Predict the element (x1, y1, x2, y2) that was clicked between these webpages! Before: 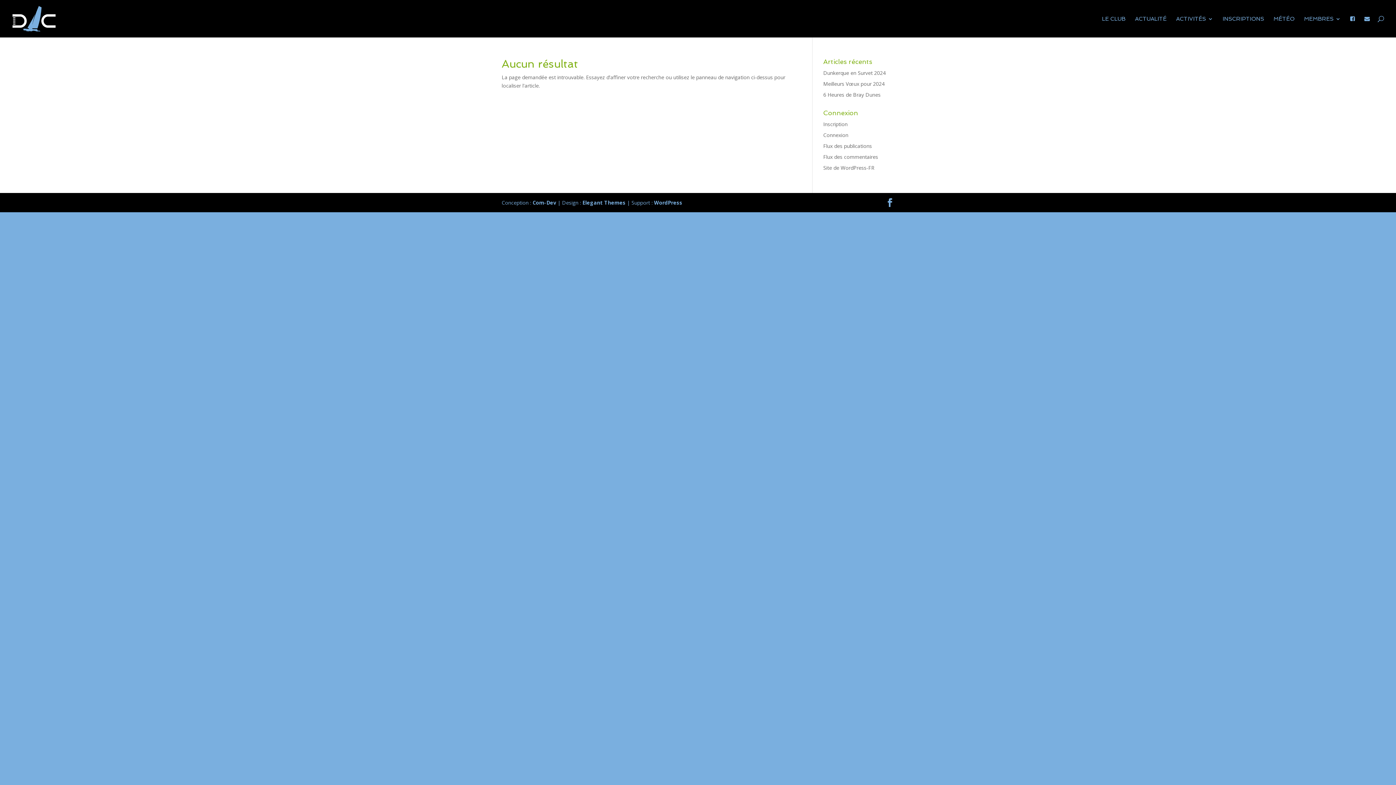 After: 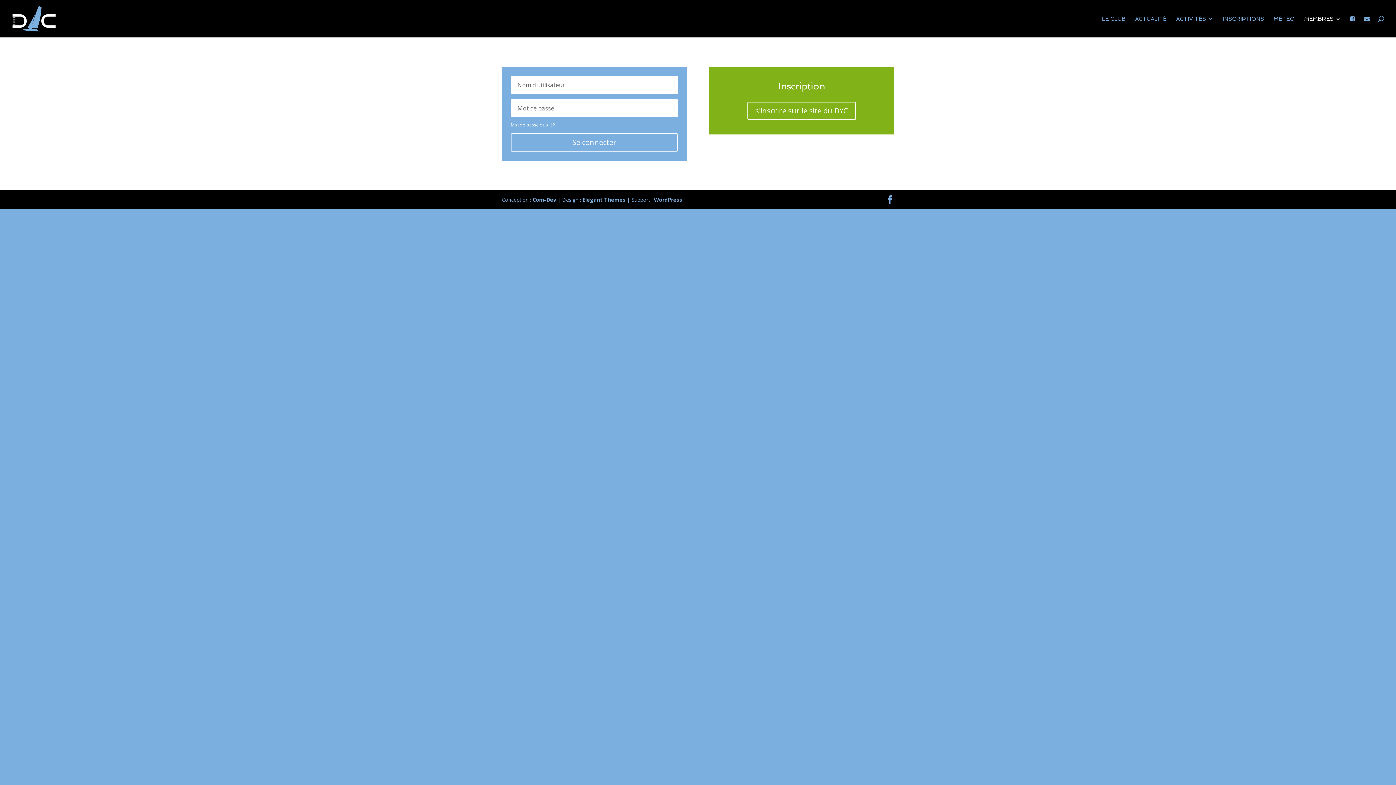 Action: label: MEMBRES bbox: (1304, 16, 1341, 37)